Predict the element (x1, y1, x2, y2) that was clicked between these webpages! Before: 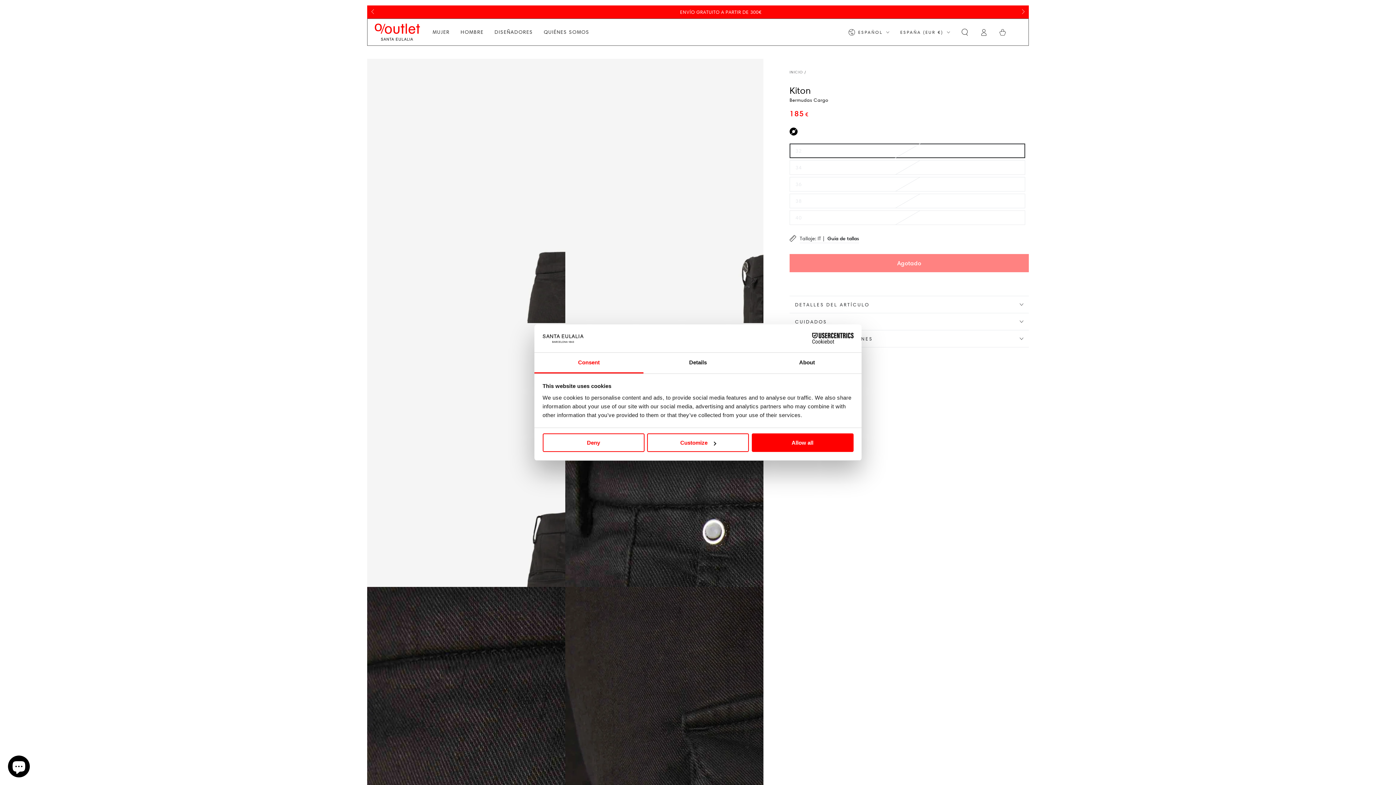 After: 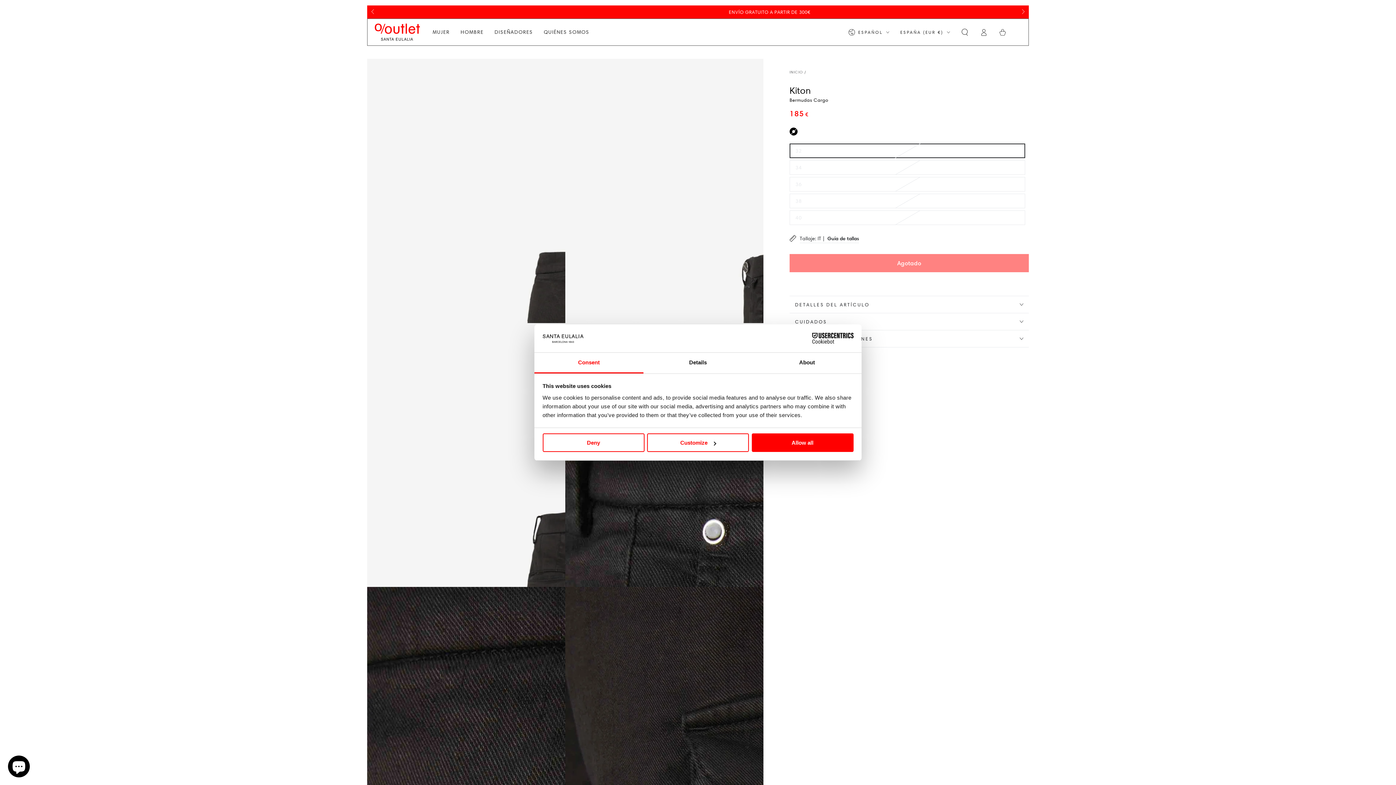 Action: bbox: (534, 352, 643, 373) label: Consent